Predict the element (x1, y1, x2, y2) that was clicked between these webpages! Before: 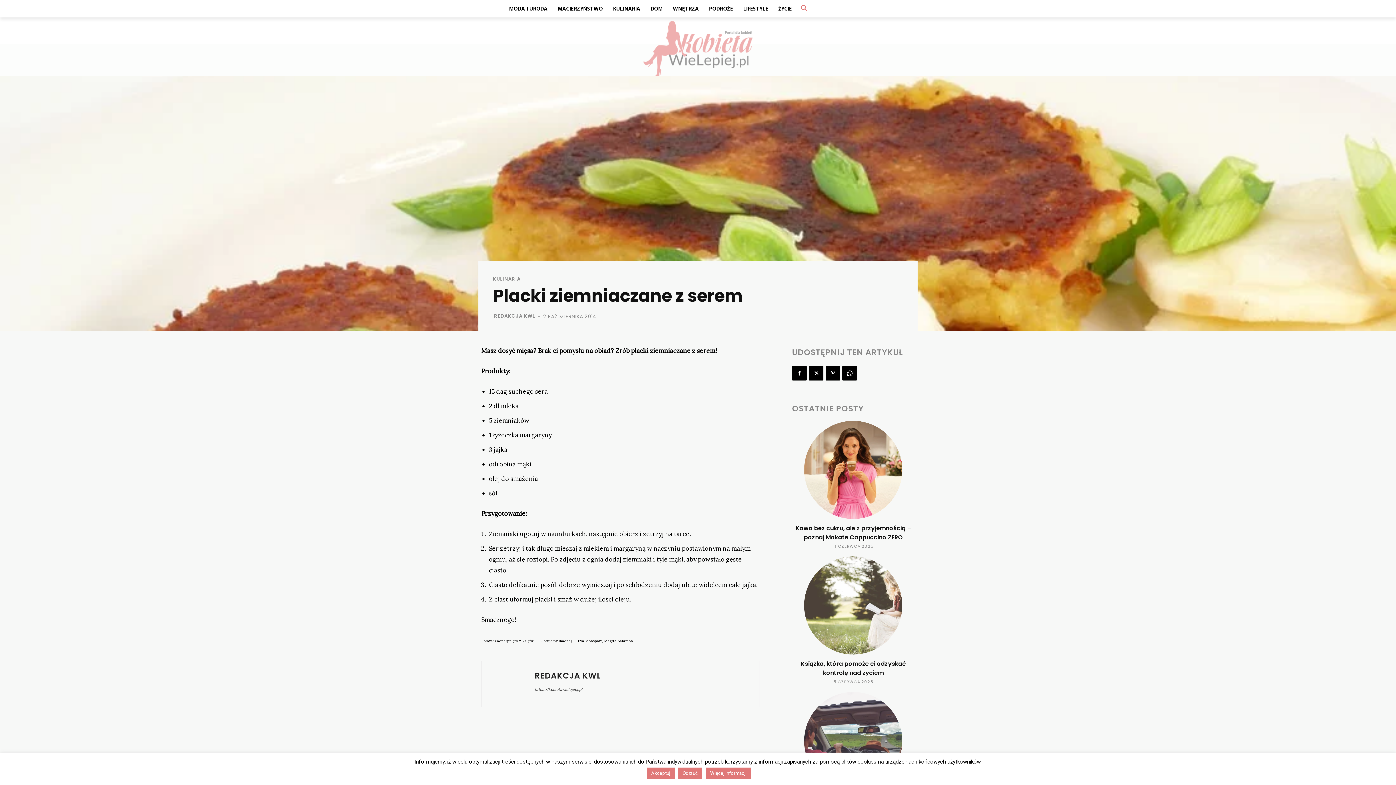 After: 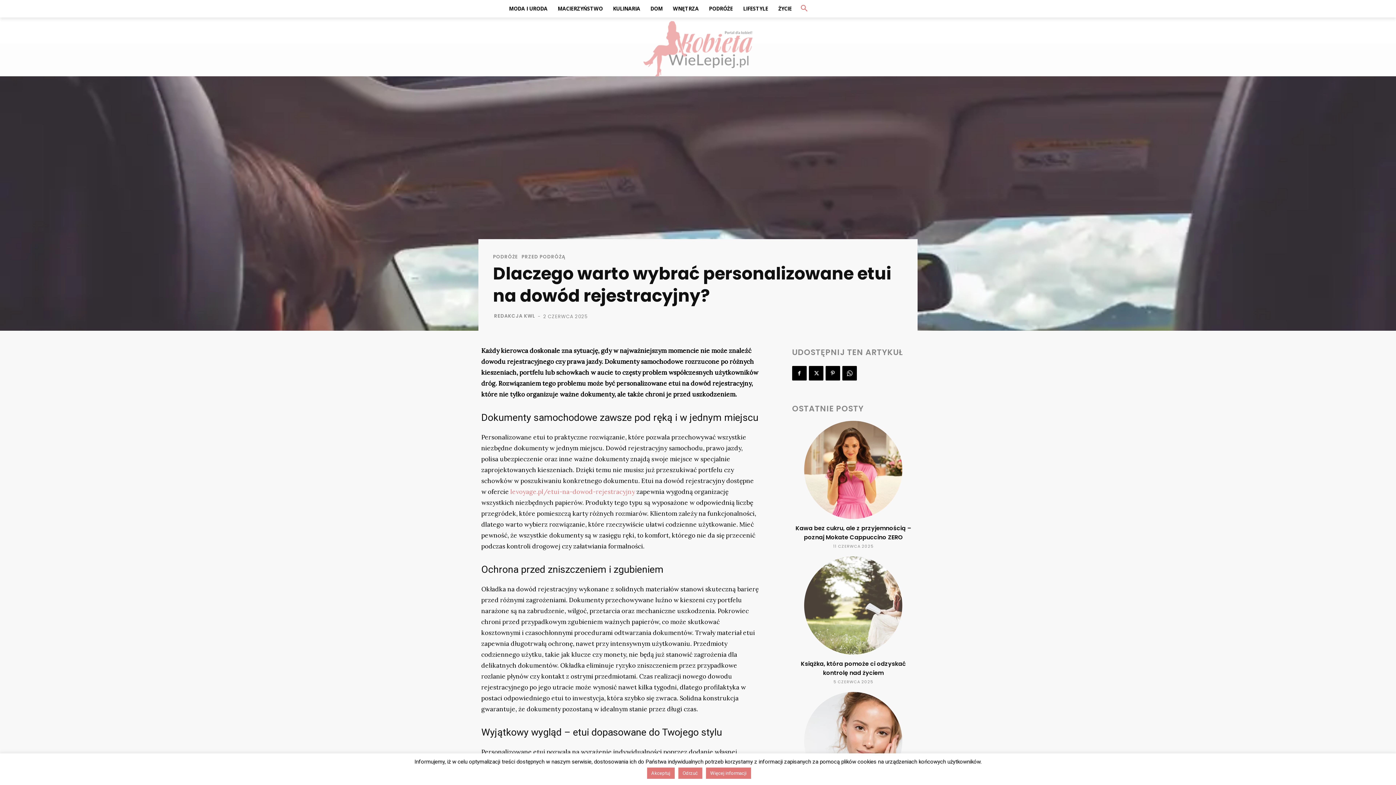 Action: bbox: (804, 692, 902, 790)